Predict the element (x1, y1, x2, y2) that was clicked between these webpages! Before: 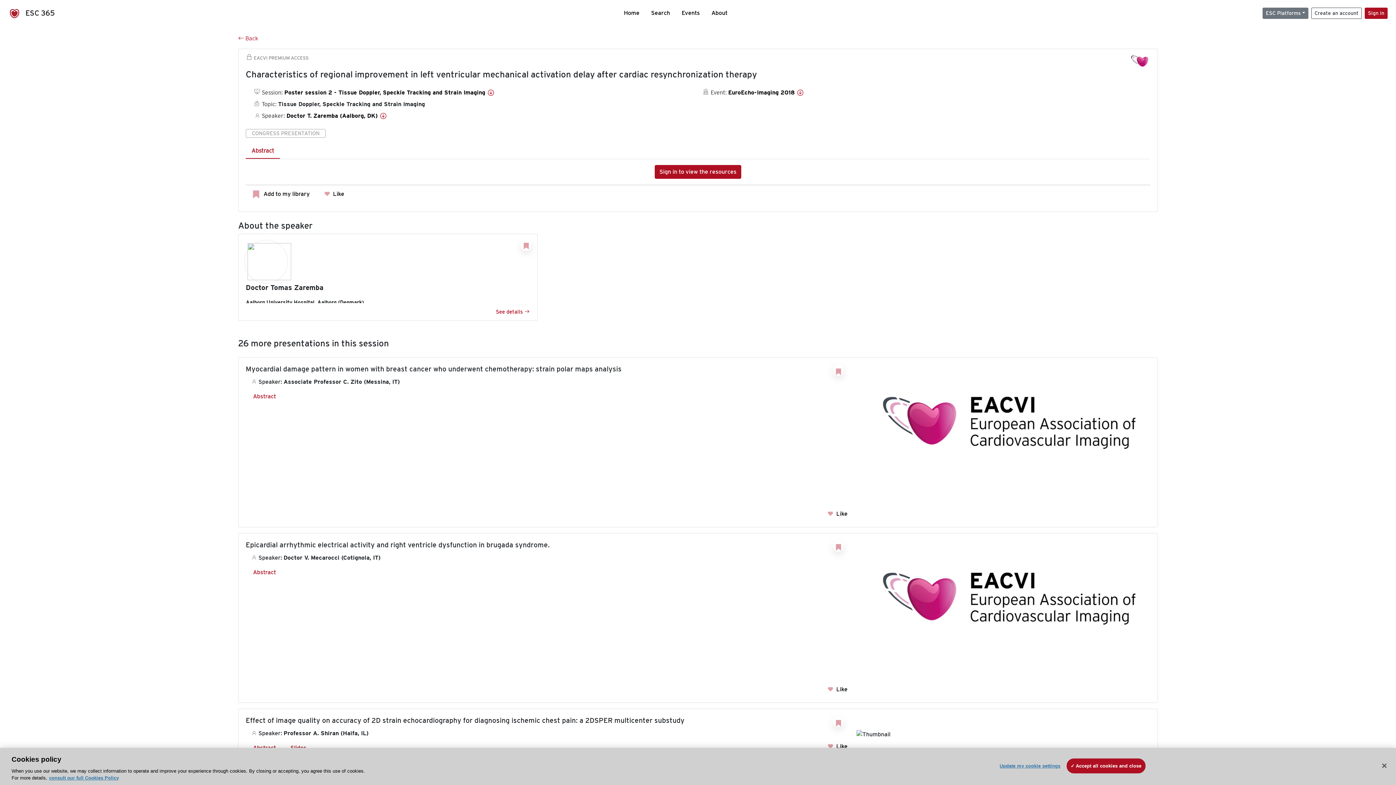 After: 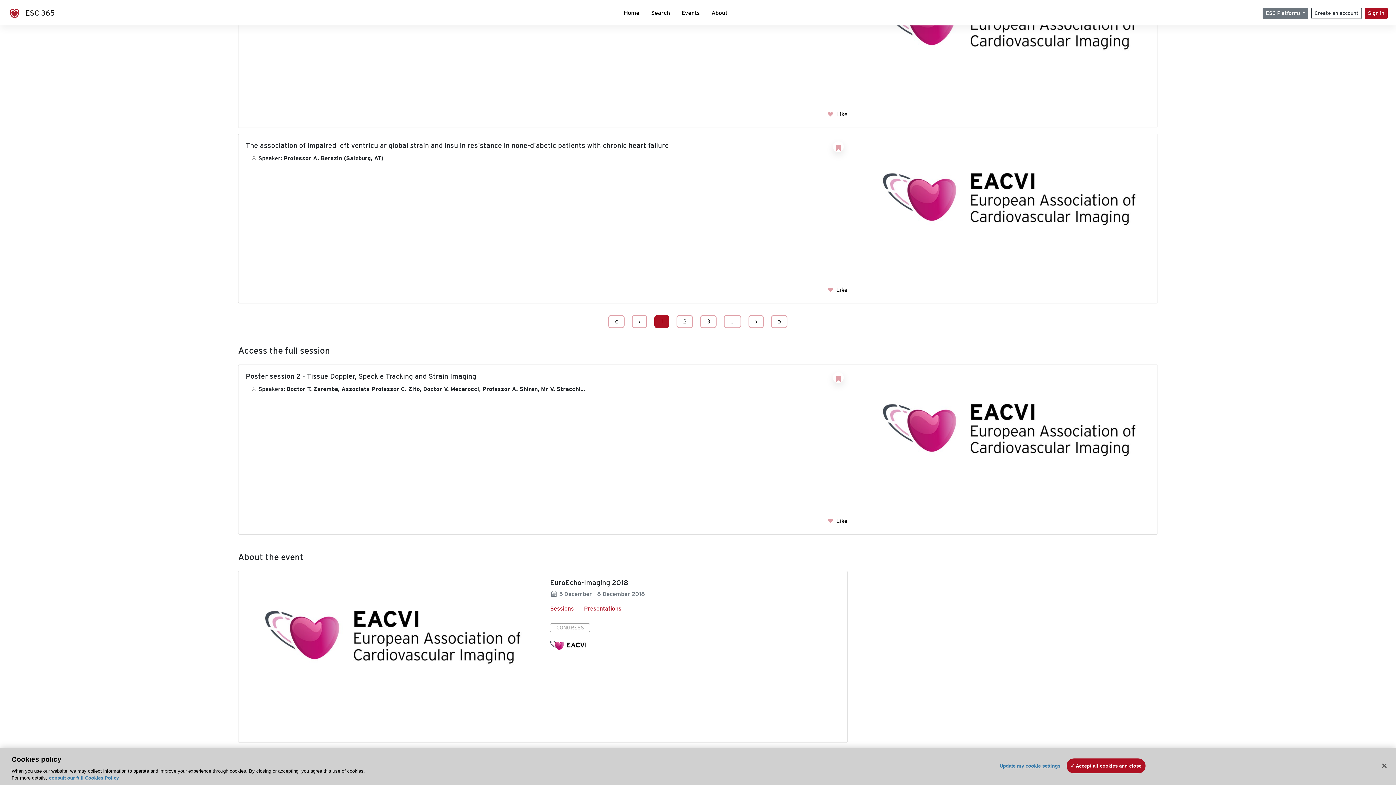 Action: label: Poster session 2 - Tissue Doppler, Speckle Tracking and Strain Imaging  bbox: (284, 89, 494, 96)